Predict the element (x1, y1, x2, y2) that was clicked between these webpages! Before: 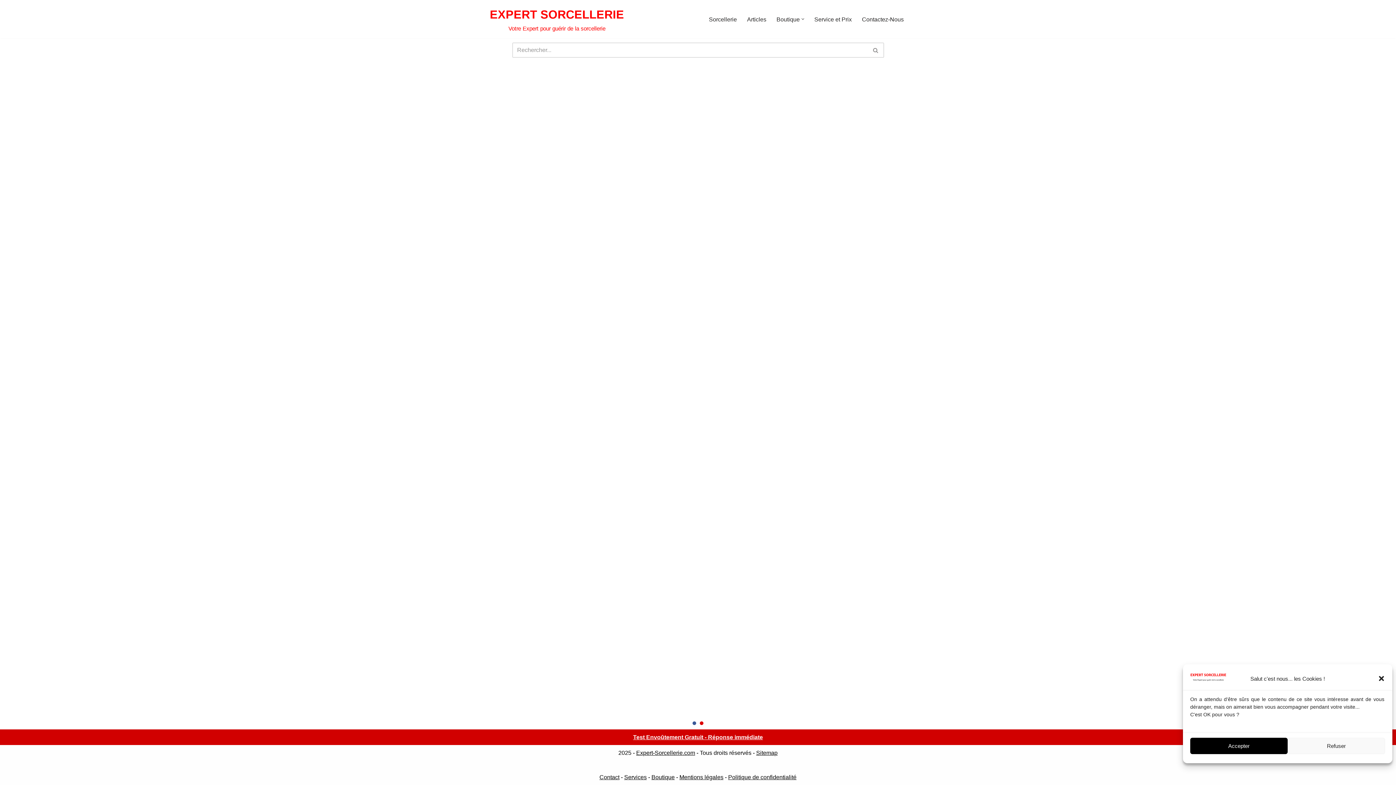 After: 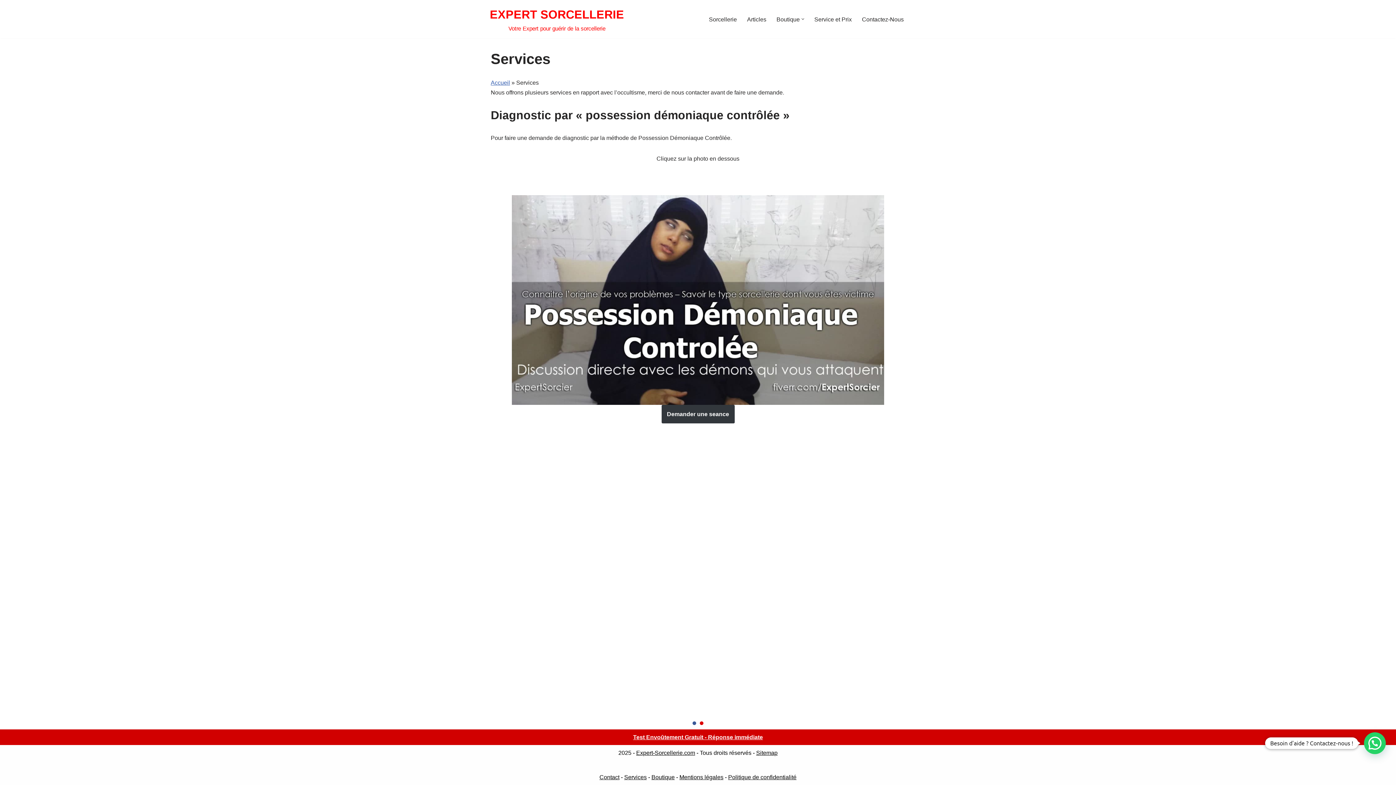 Action: bbox: (624, 774, 646, 780) label: Services